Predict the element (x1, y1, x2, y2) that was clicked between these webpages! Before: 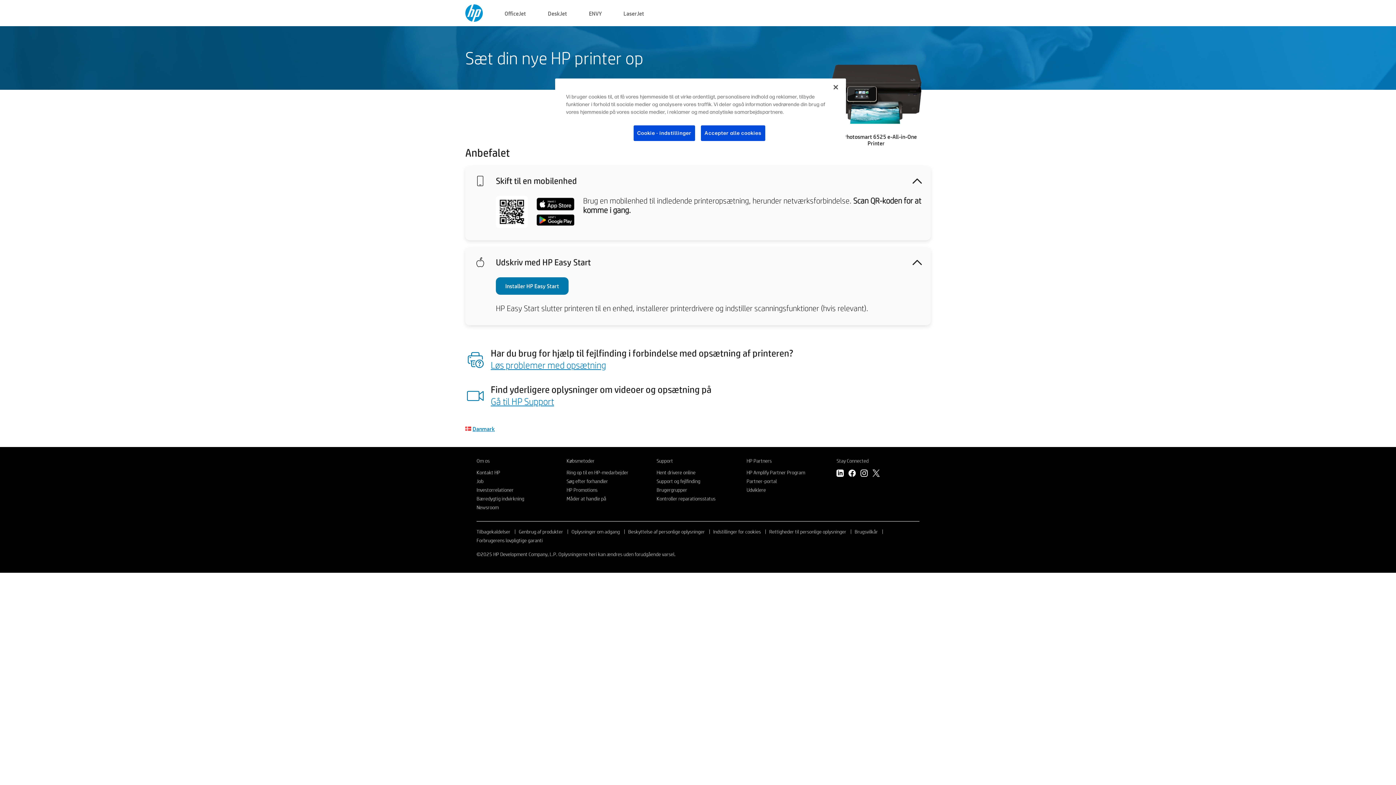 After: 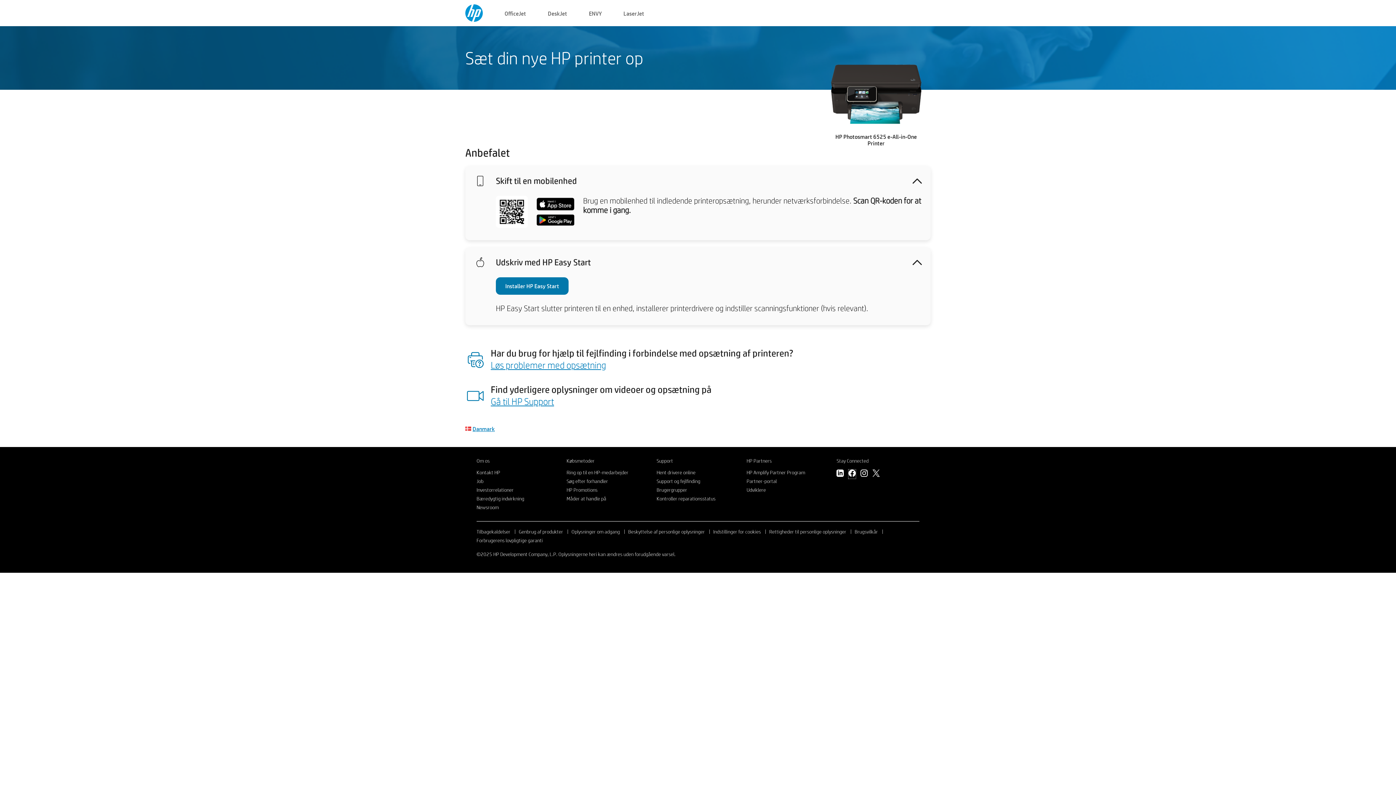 Action: bbox: (848, 469, 856, 478)